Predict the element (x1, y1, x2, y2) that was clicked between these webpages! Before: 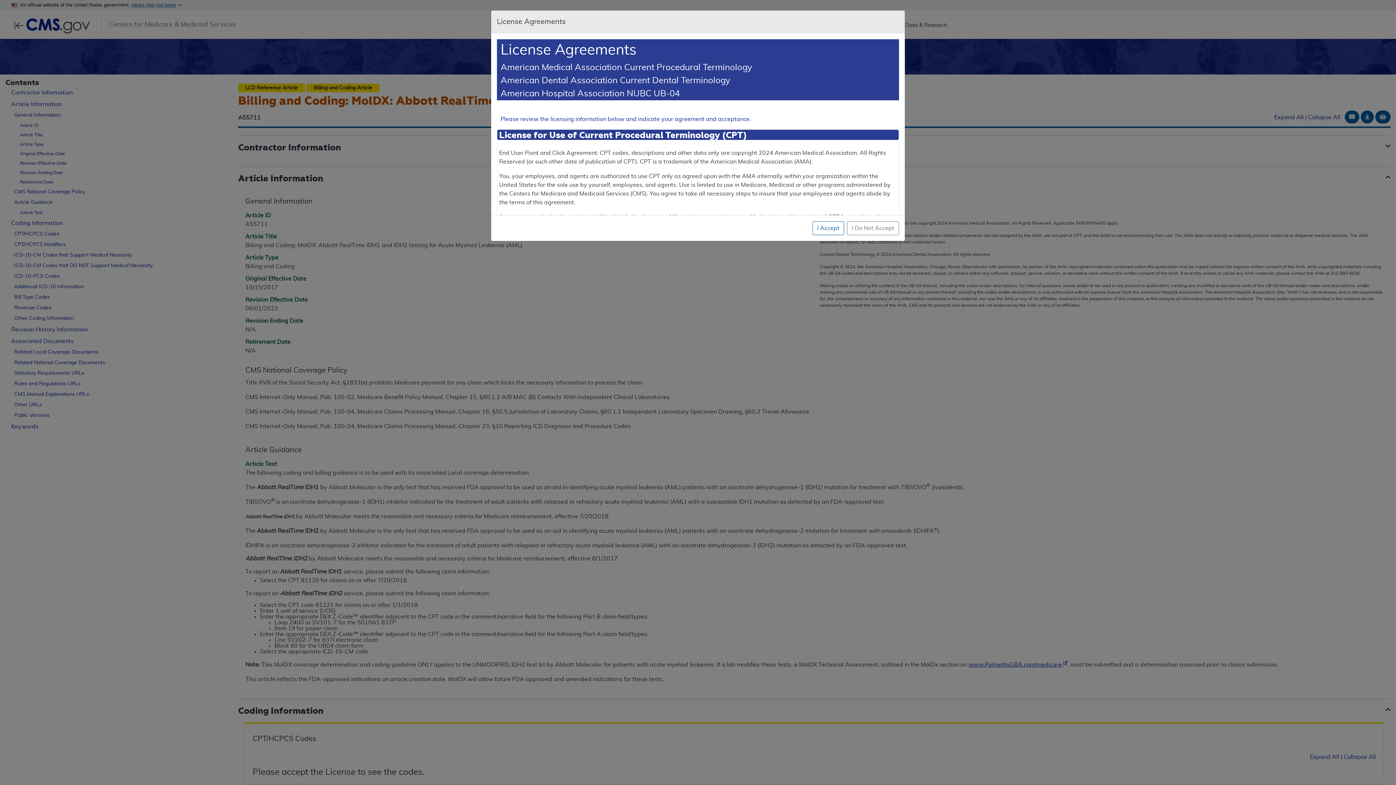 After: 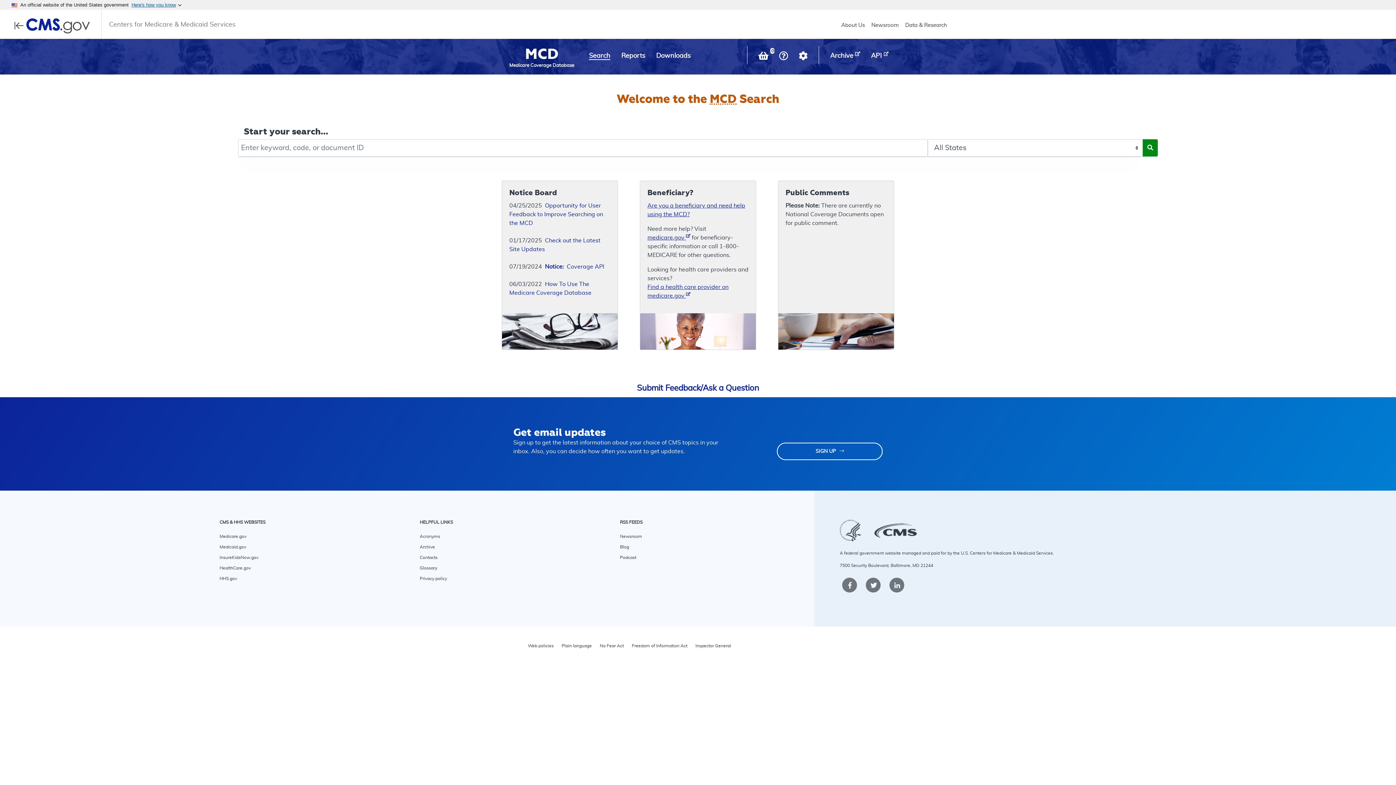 Action: label: I Do Not Accept bbox: (847, 221, 899, 235)